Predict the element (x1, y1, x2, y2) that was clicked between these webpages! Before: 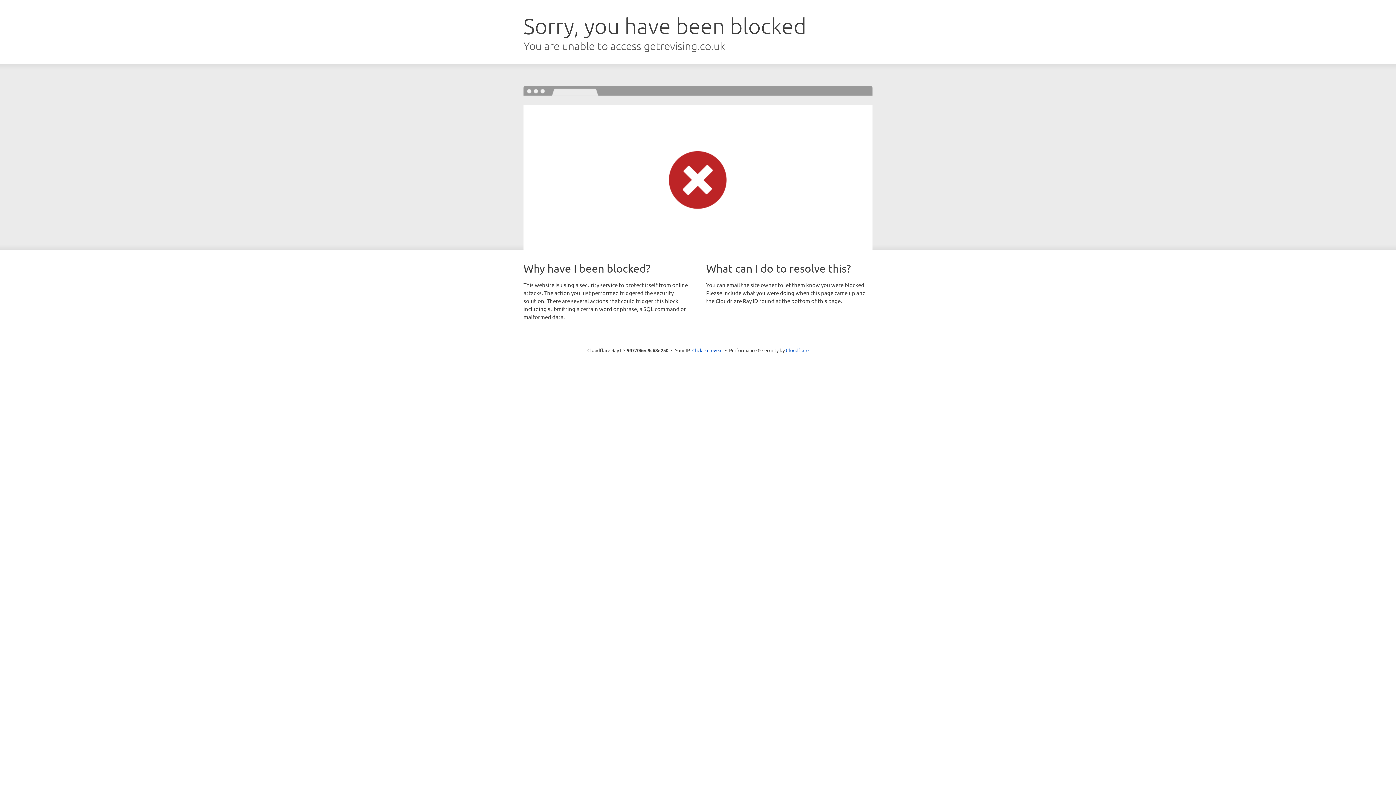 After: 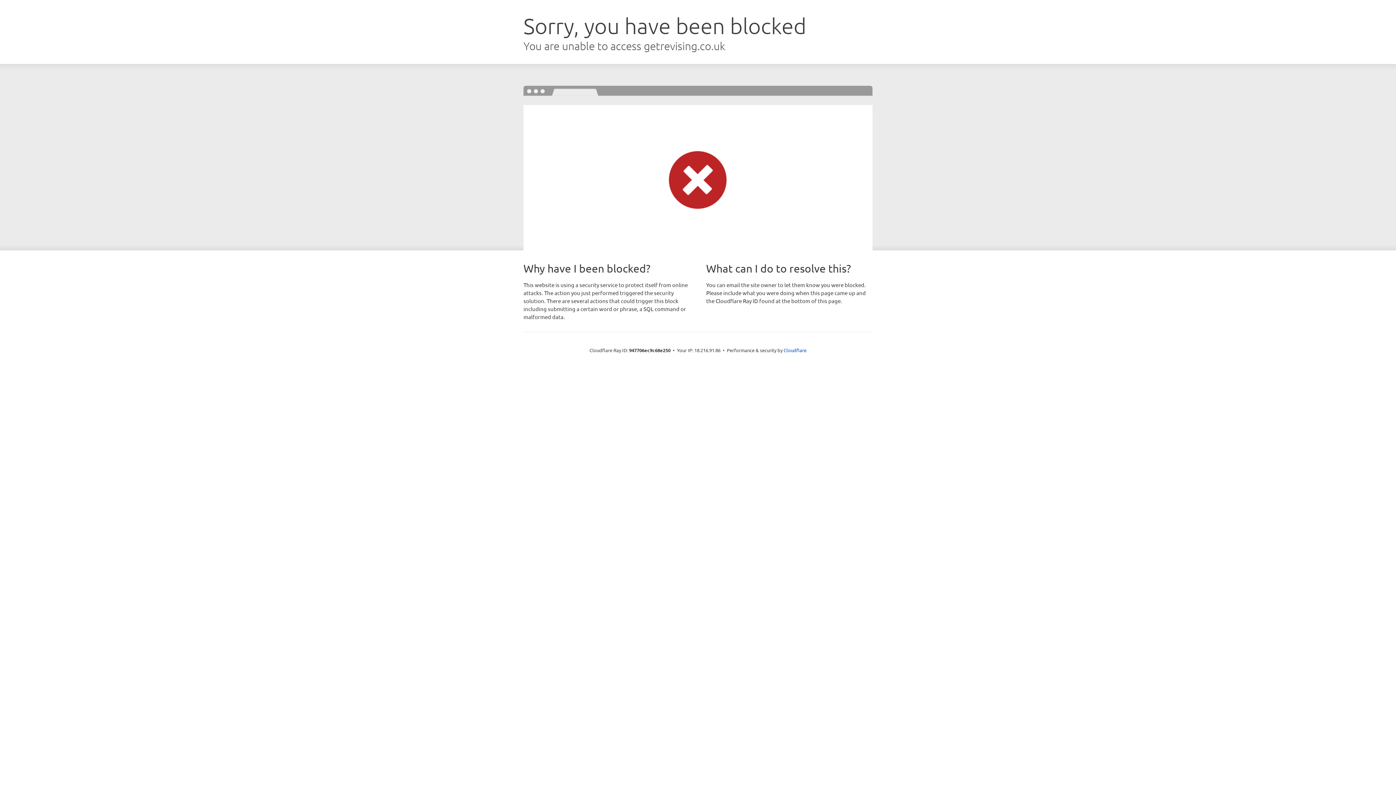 Action: label: Click to reveal bbox: (692, 346, 722, 353)